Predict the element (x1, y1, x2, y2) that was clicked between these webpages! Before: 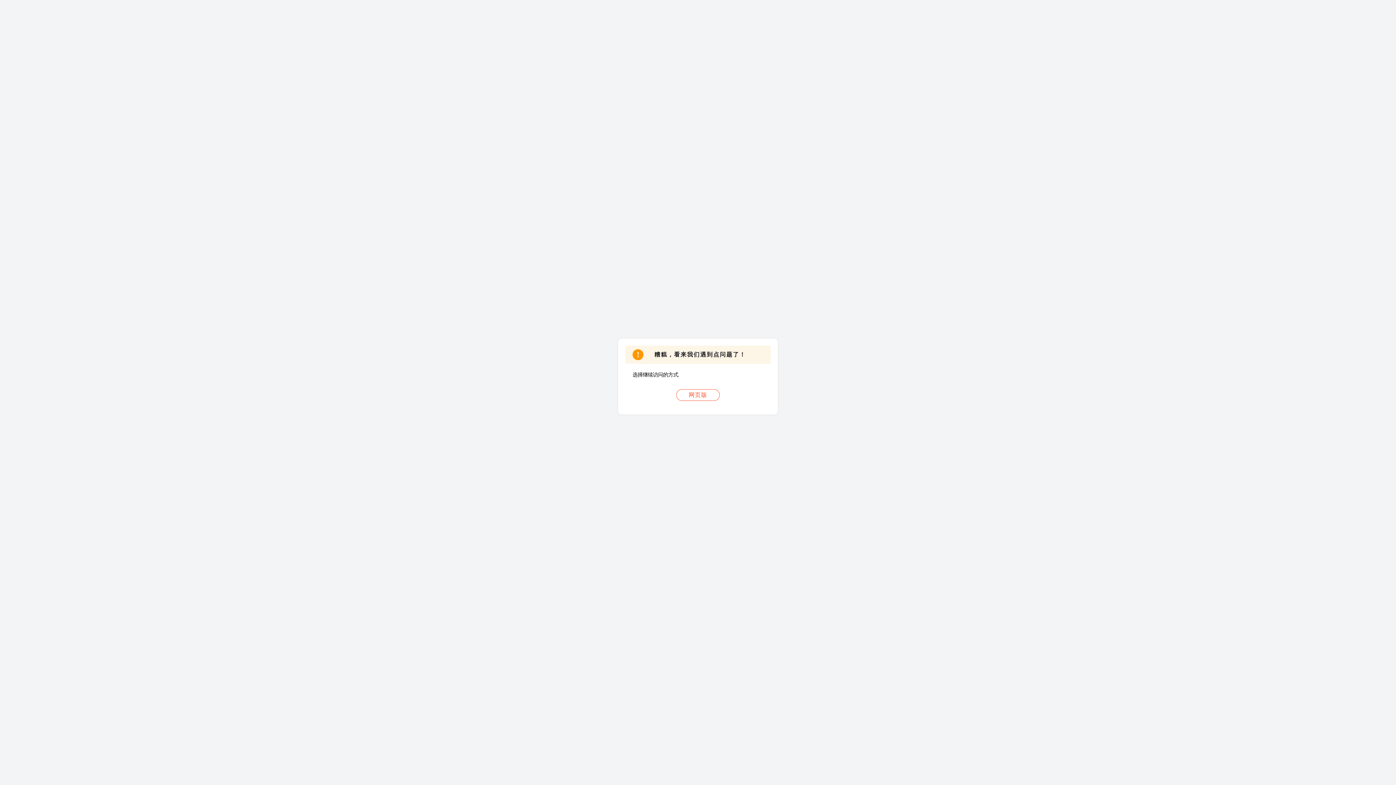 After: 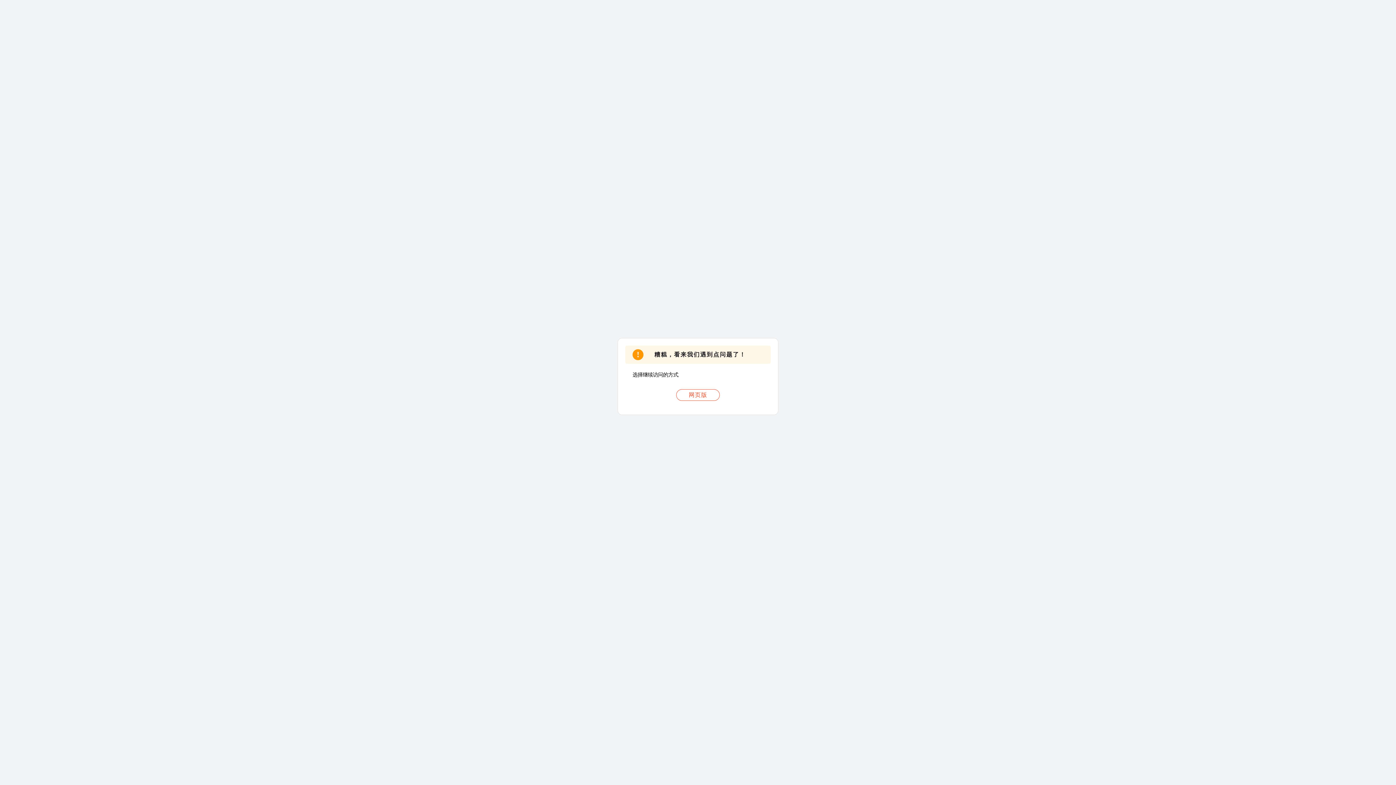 Action: label: 网页版 bbox: (676, 389, 720, 401)